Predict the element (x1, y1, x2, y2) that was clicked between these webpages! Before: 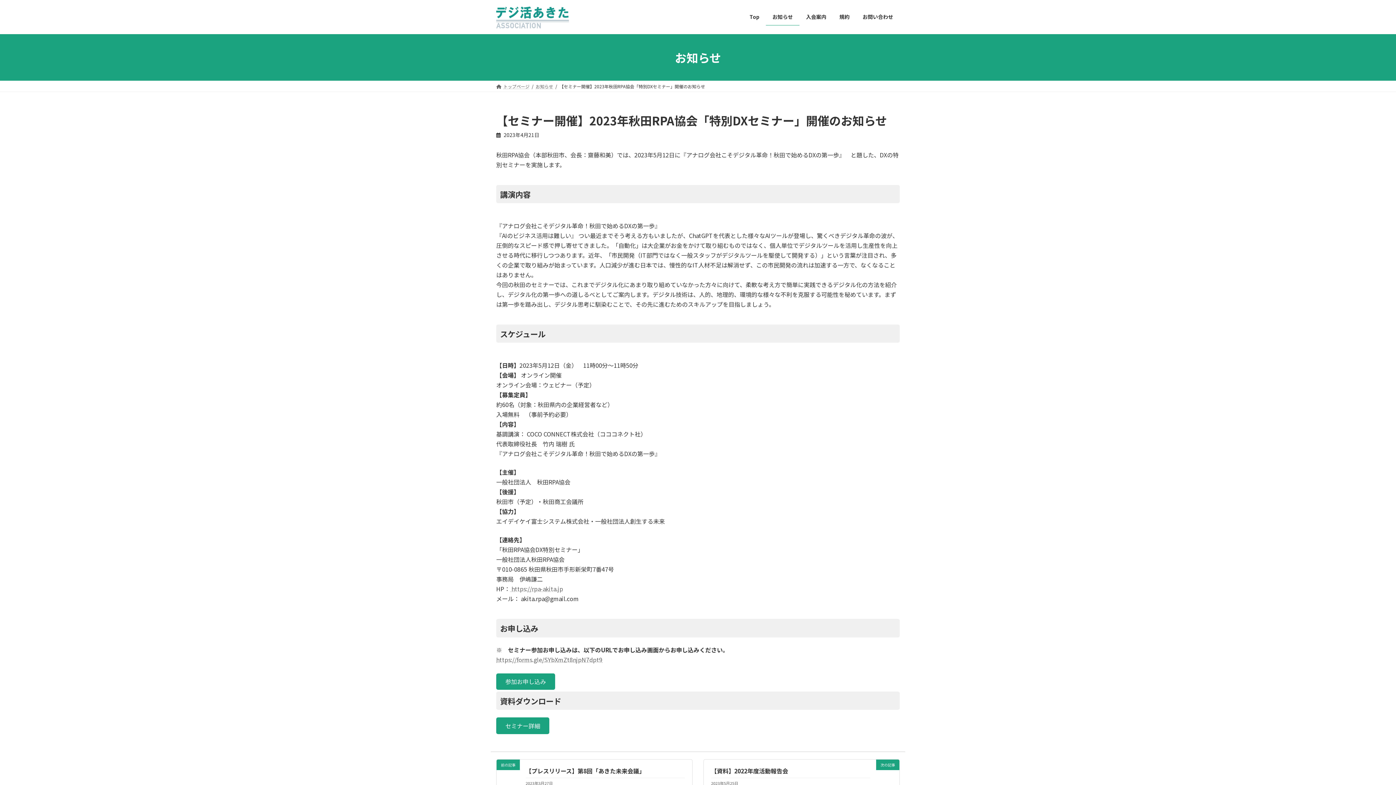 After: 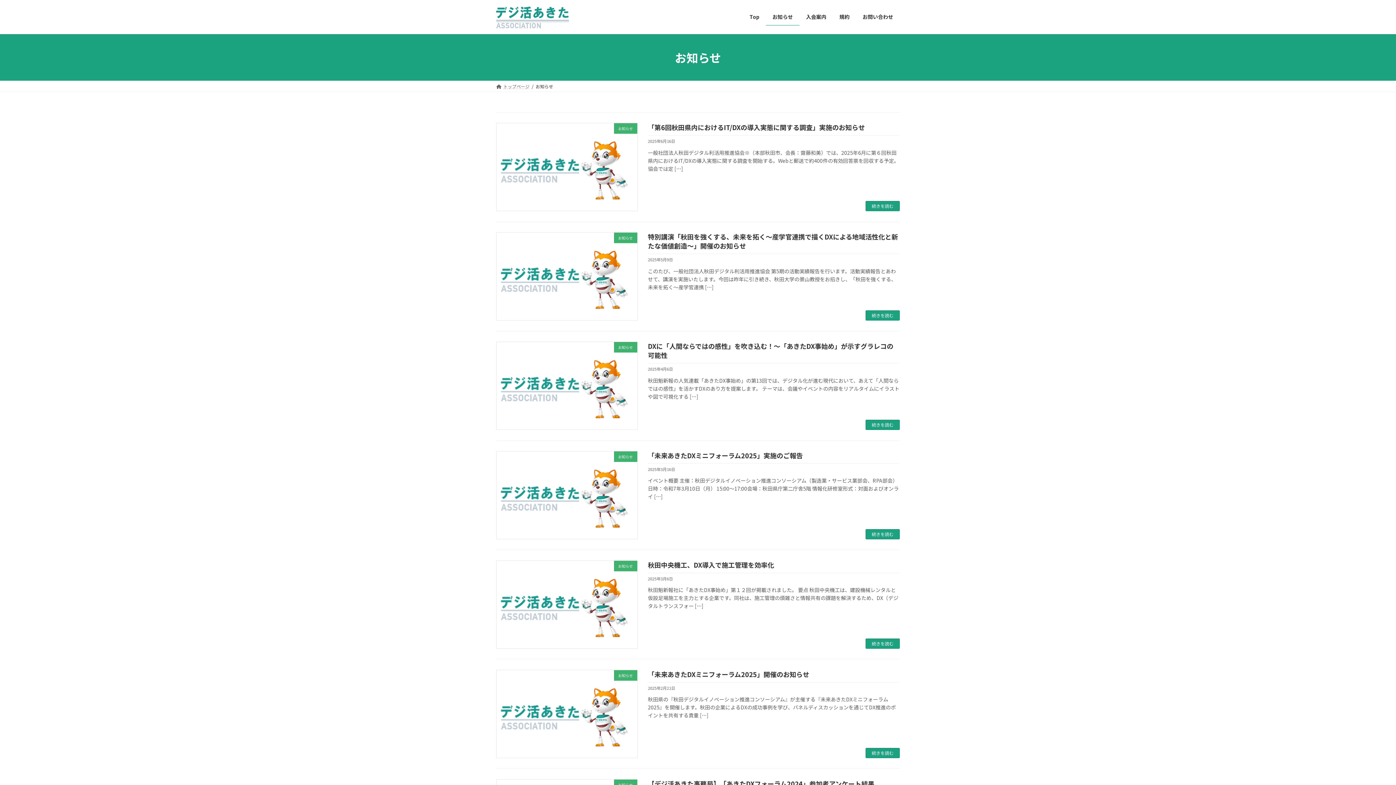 Action: bbox: (535, 83, 553, 89) label: お知らせ